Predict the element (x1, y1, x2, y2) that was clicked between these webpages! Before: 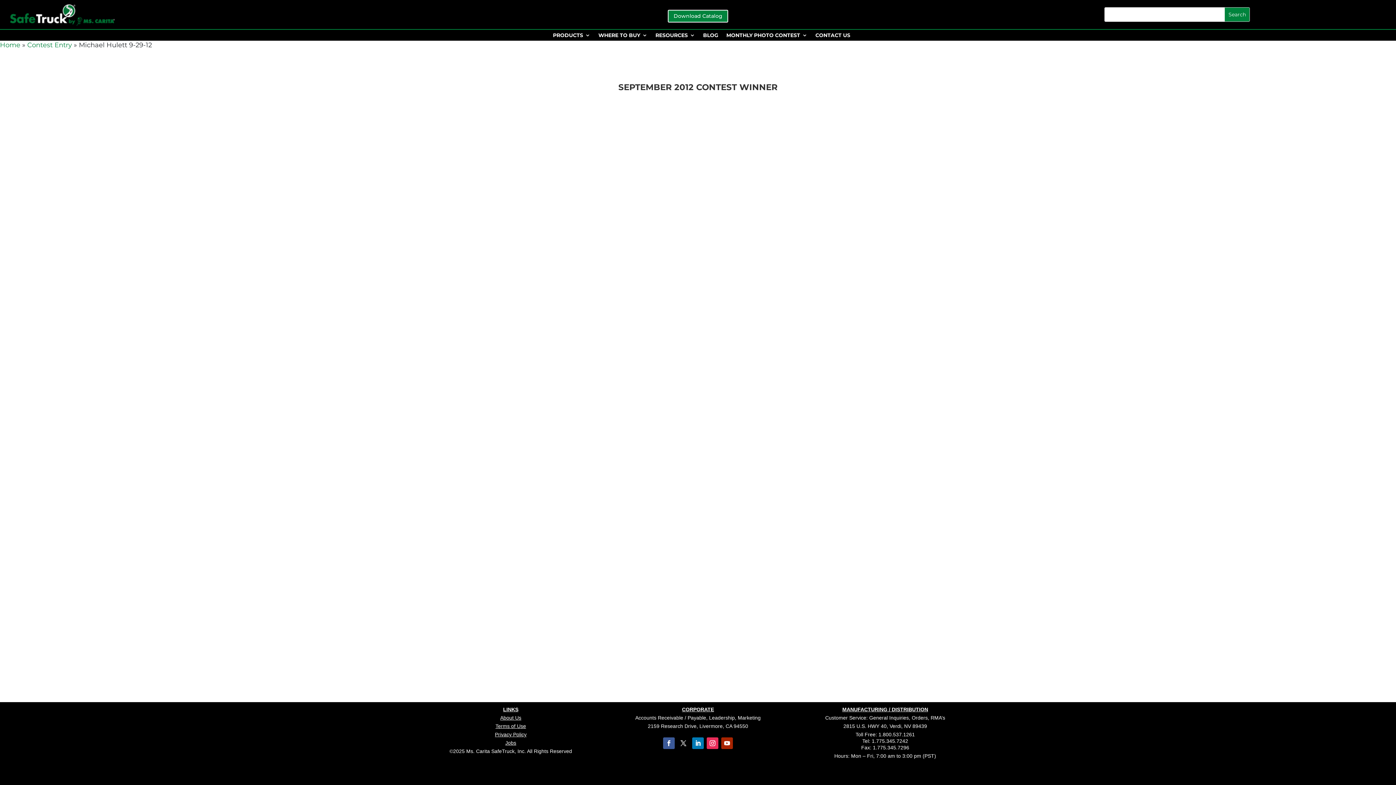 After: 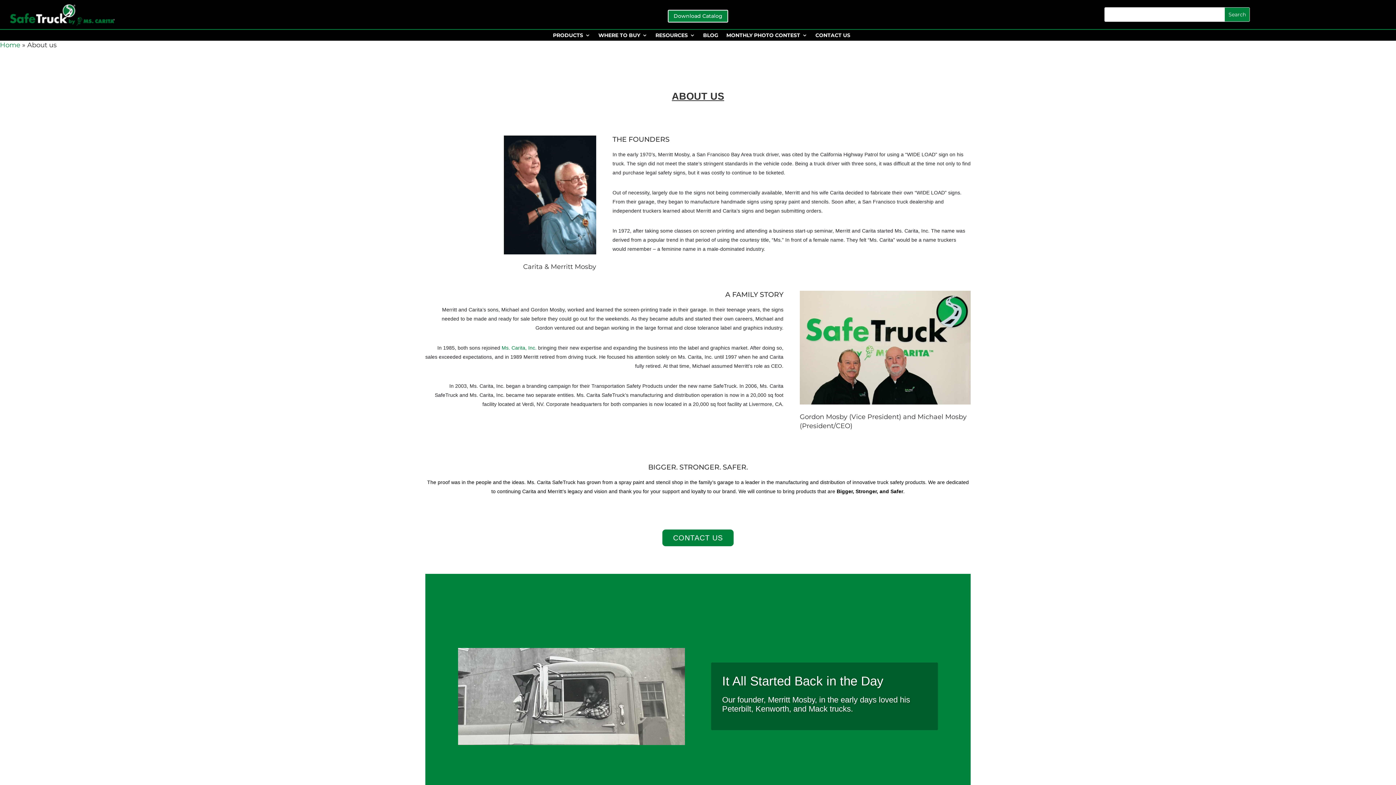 Action: label: About Us bbox: (500, 715, 521, 721)